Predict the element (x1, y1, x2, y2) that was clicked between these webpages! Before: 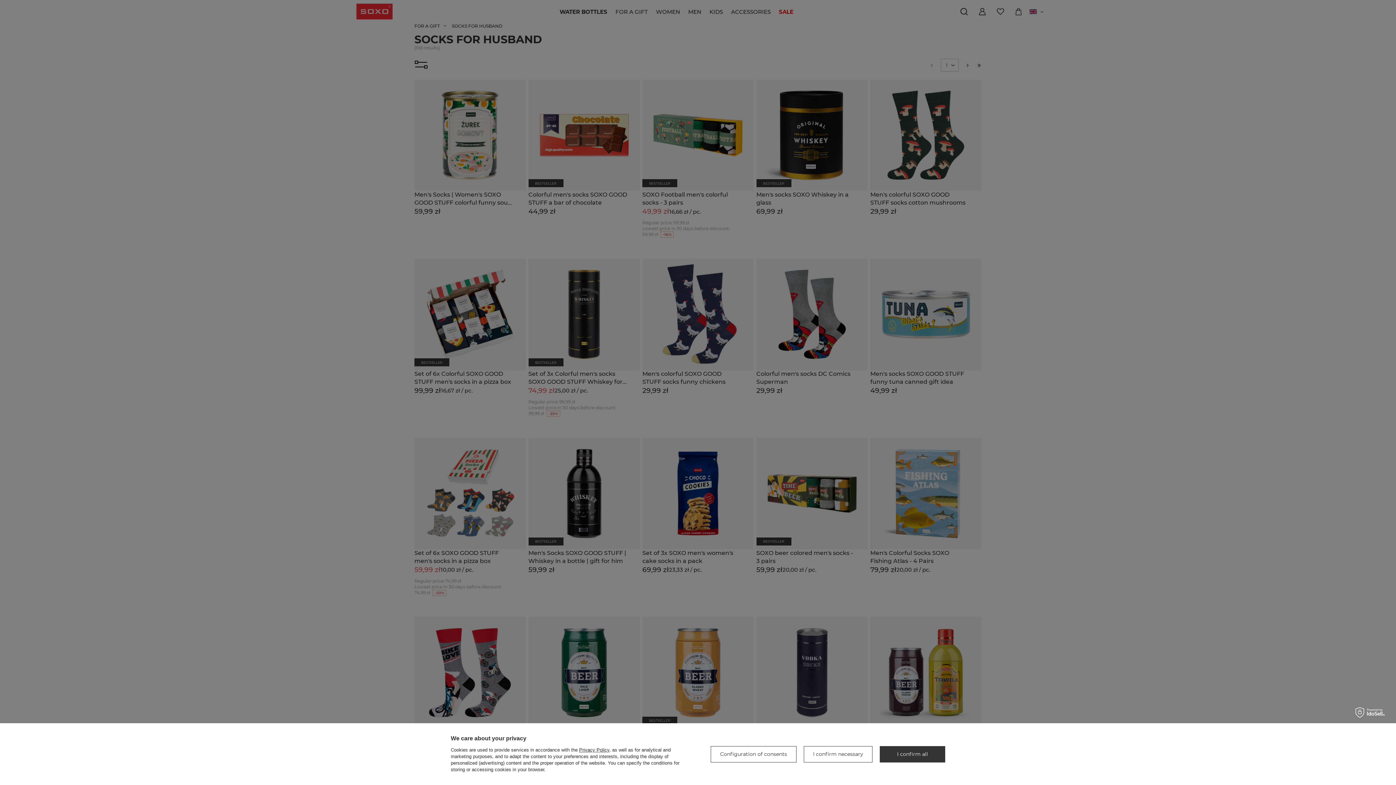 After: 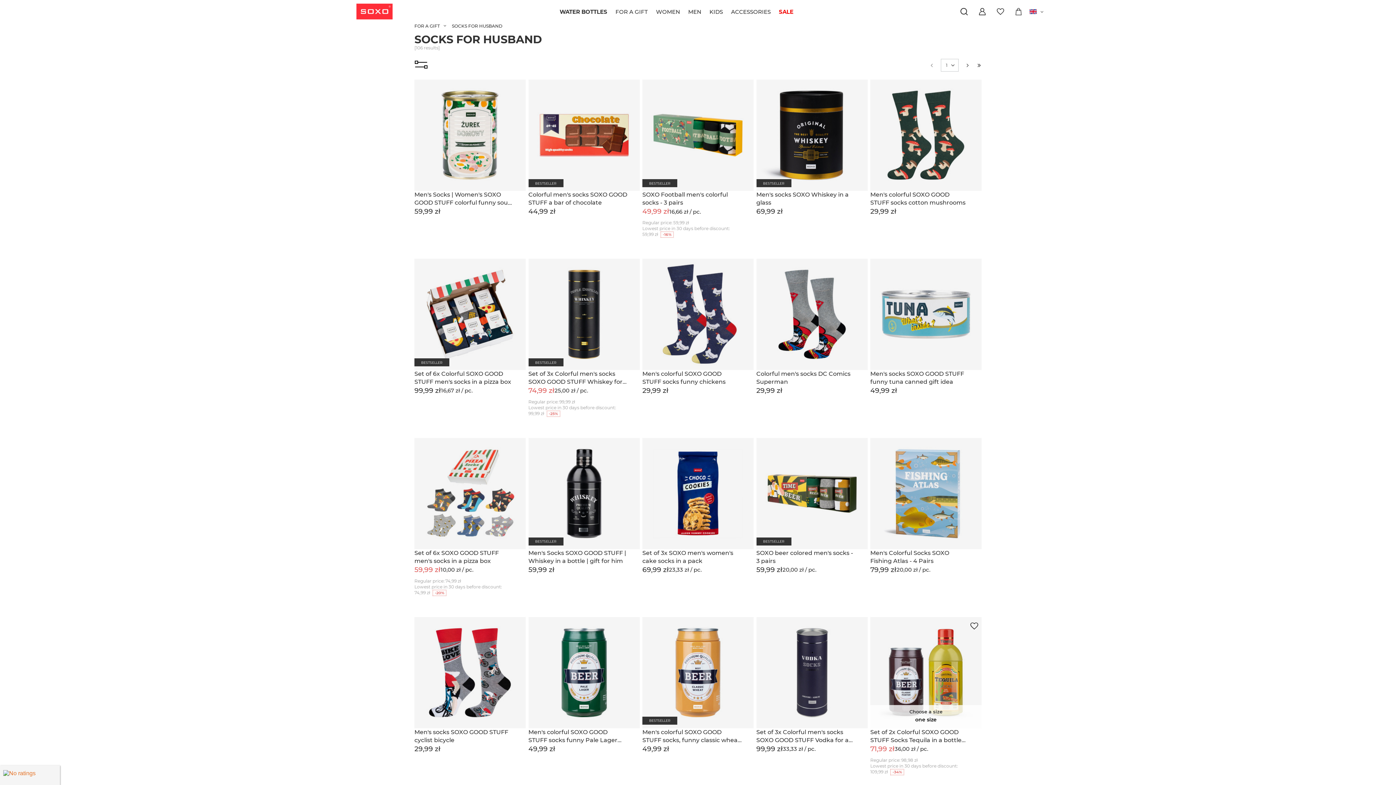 Action: label: I confirm all bbox: (880, 746, 945, 762)